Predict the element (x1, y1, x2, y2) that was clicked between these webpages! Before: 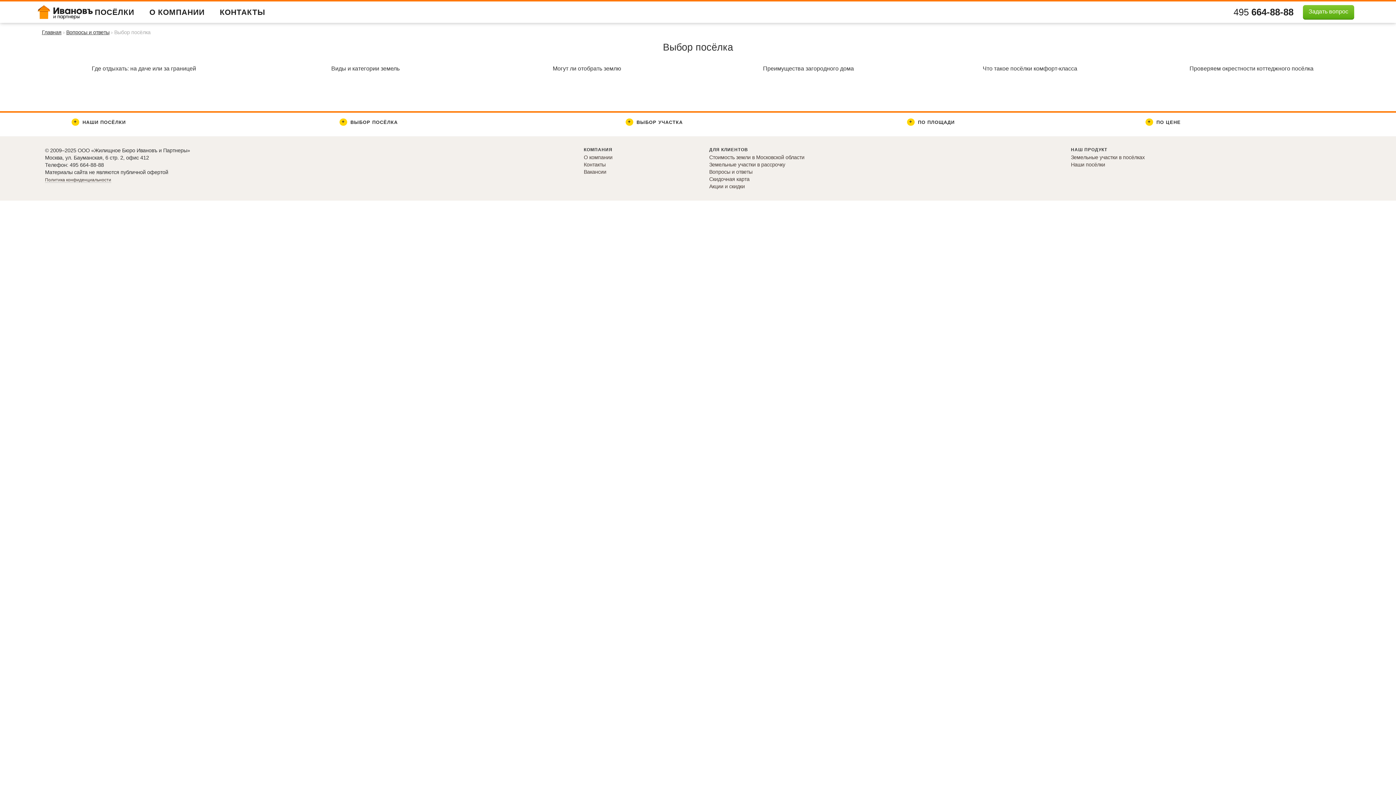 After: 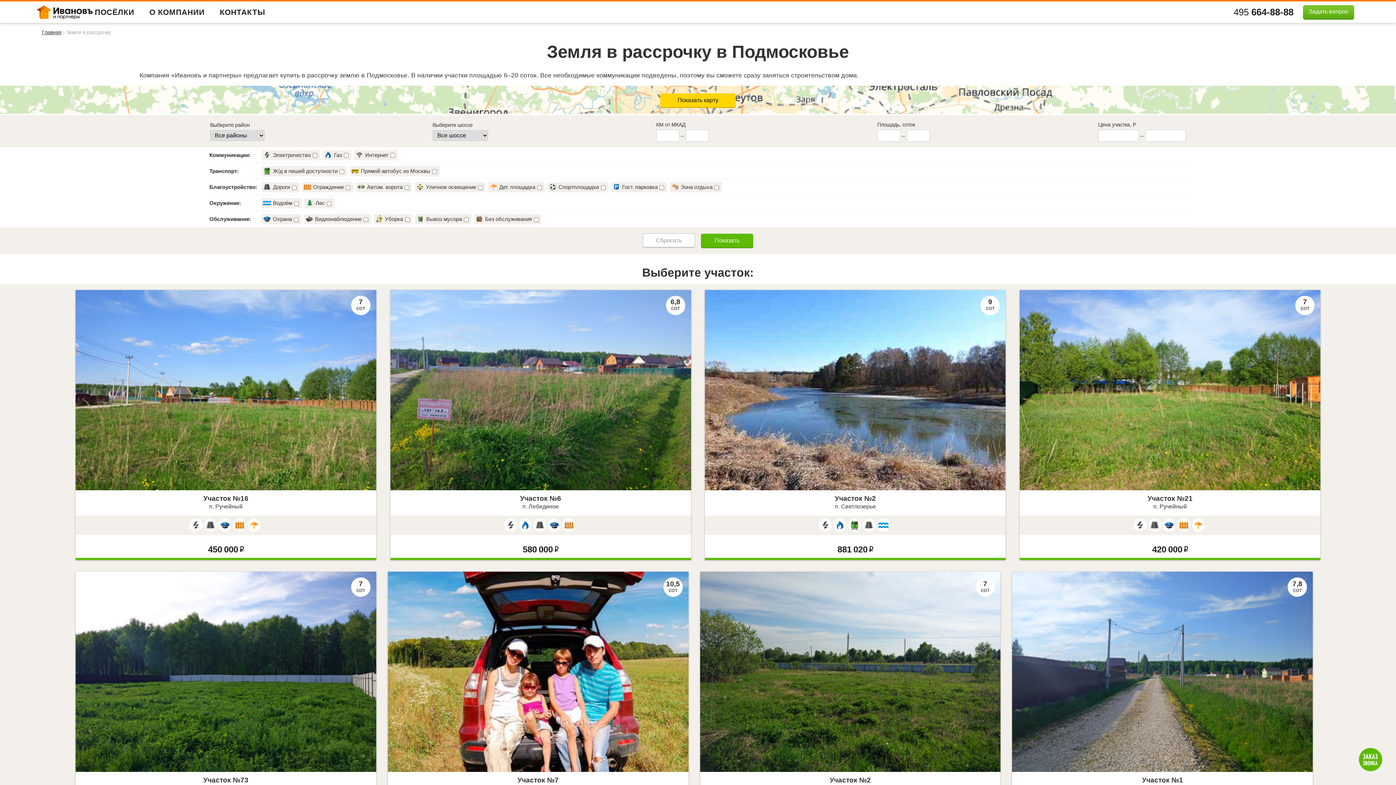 Action: label: Земельные участки в рассрочку bbox: (709, 161, 785, 167)